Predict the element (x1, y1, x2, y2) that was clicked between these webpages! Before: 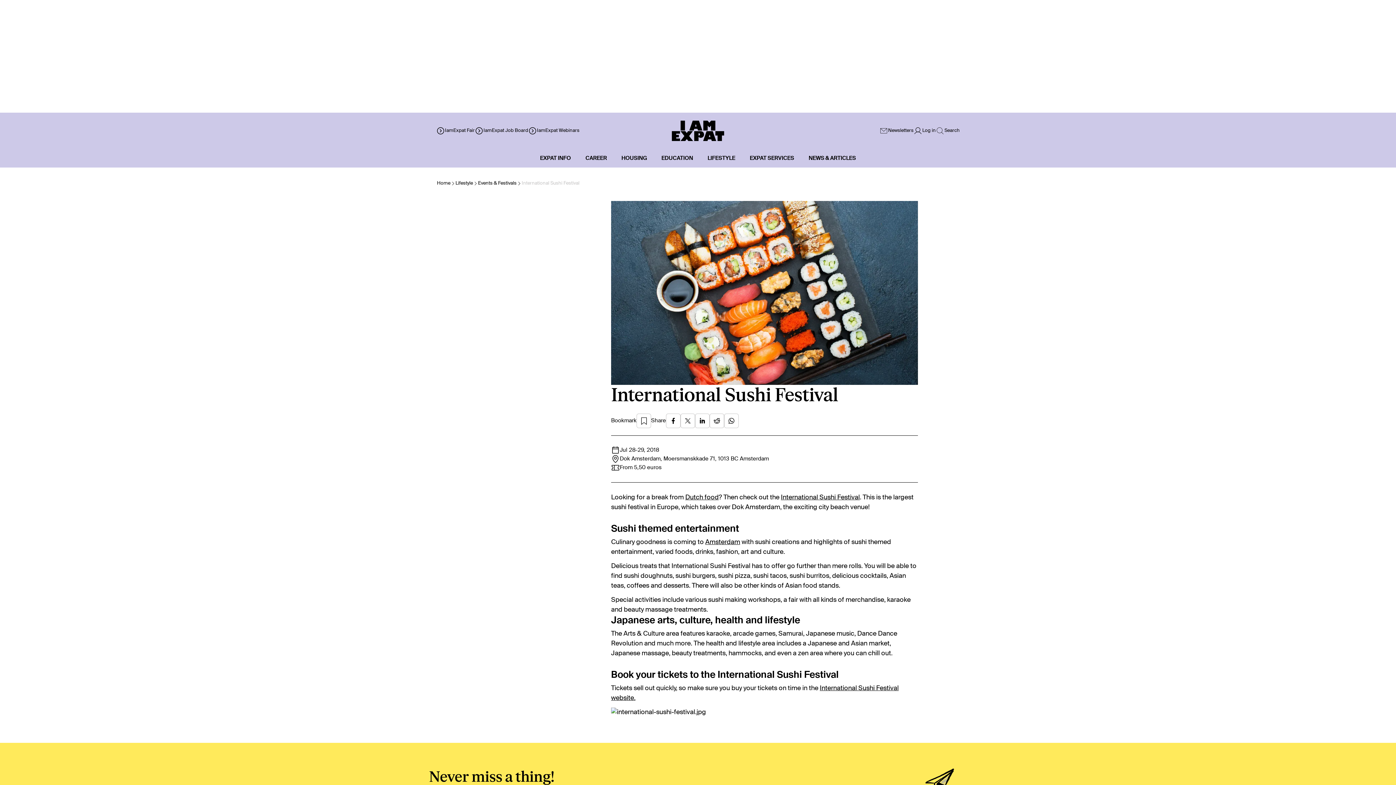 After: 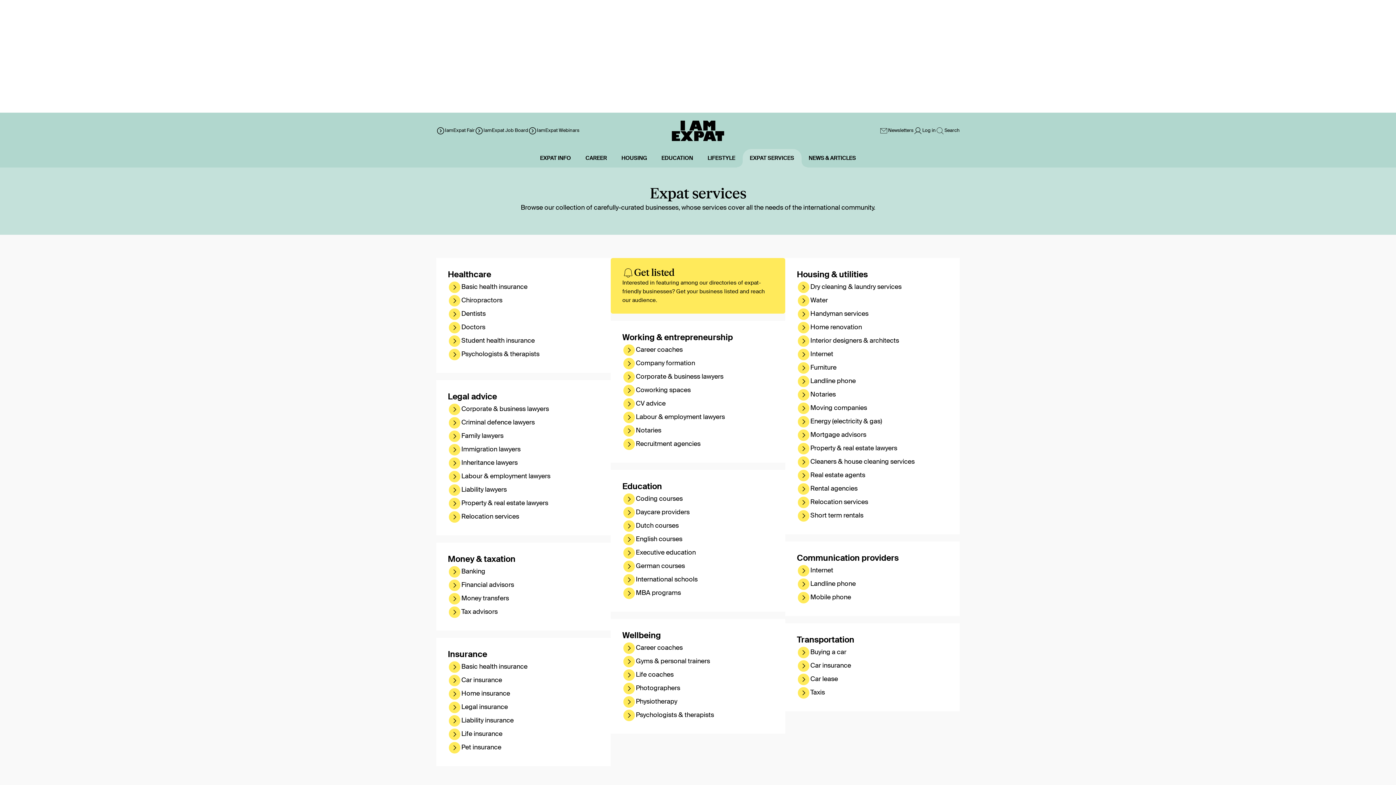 Action: label: EXPAT SERVICES bbox: (750, 155, 794, 161)